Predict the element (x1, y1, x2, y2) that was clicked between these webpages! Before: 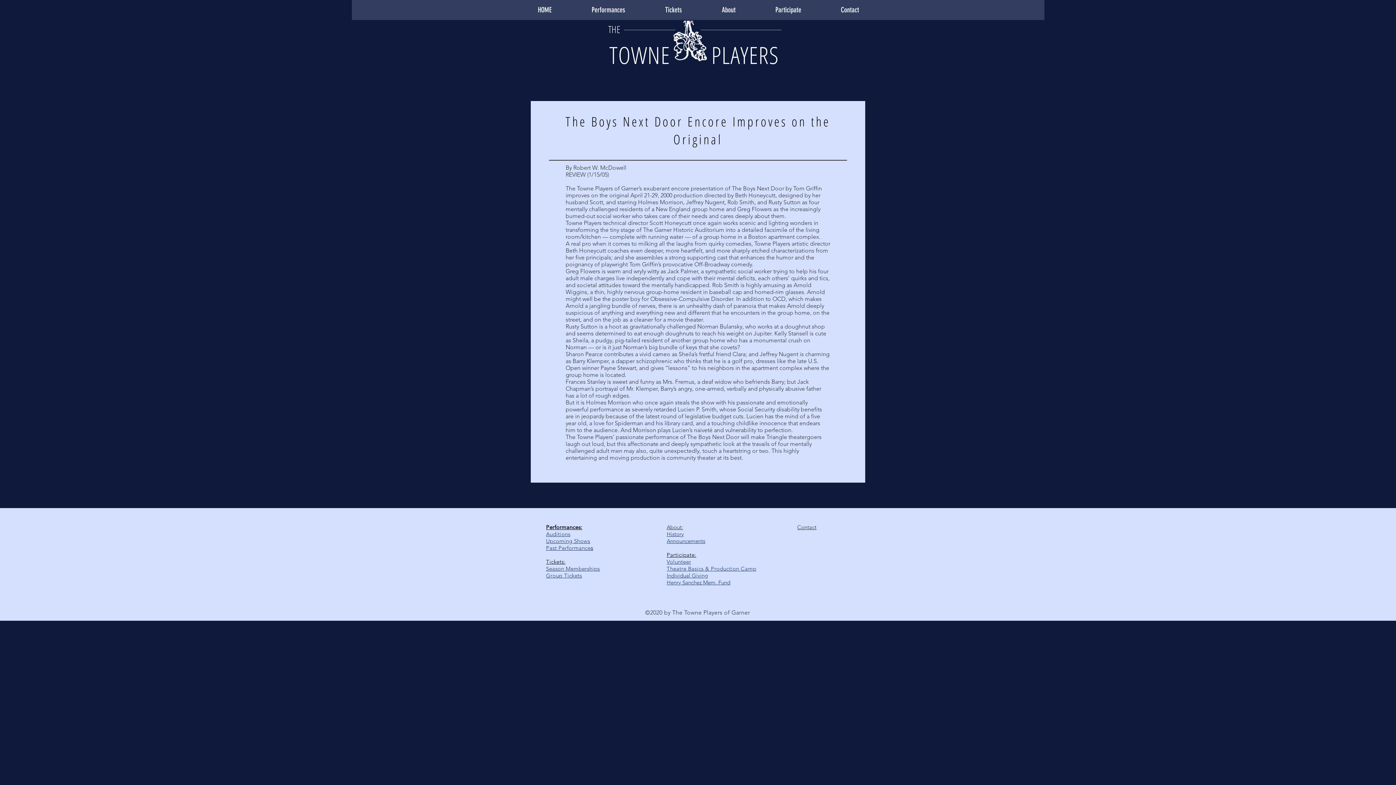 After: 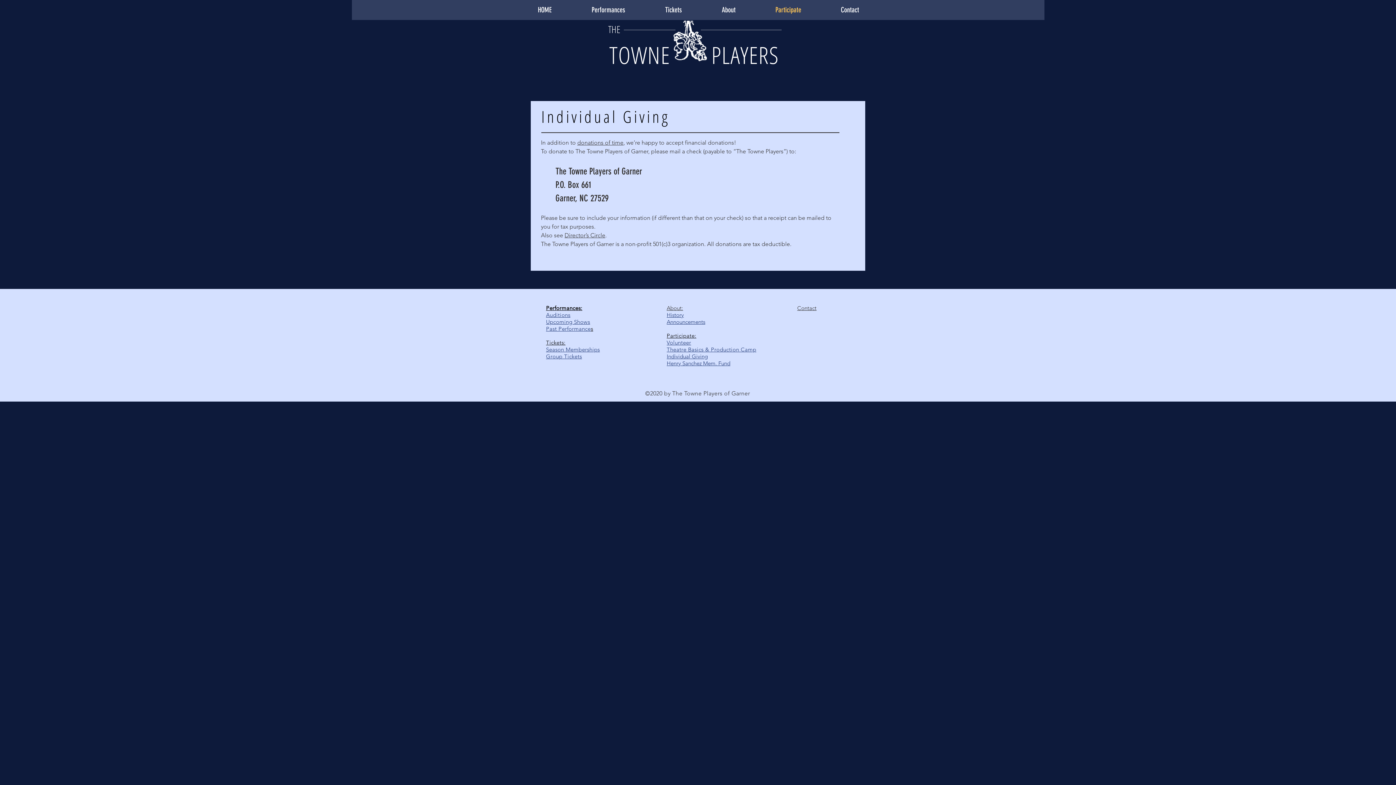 Action: label: Individual Giving bbox: (666, 572, 708, 579)